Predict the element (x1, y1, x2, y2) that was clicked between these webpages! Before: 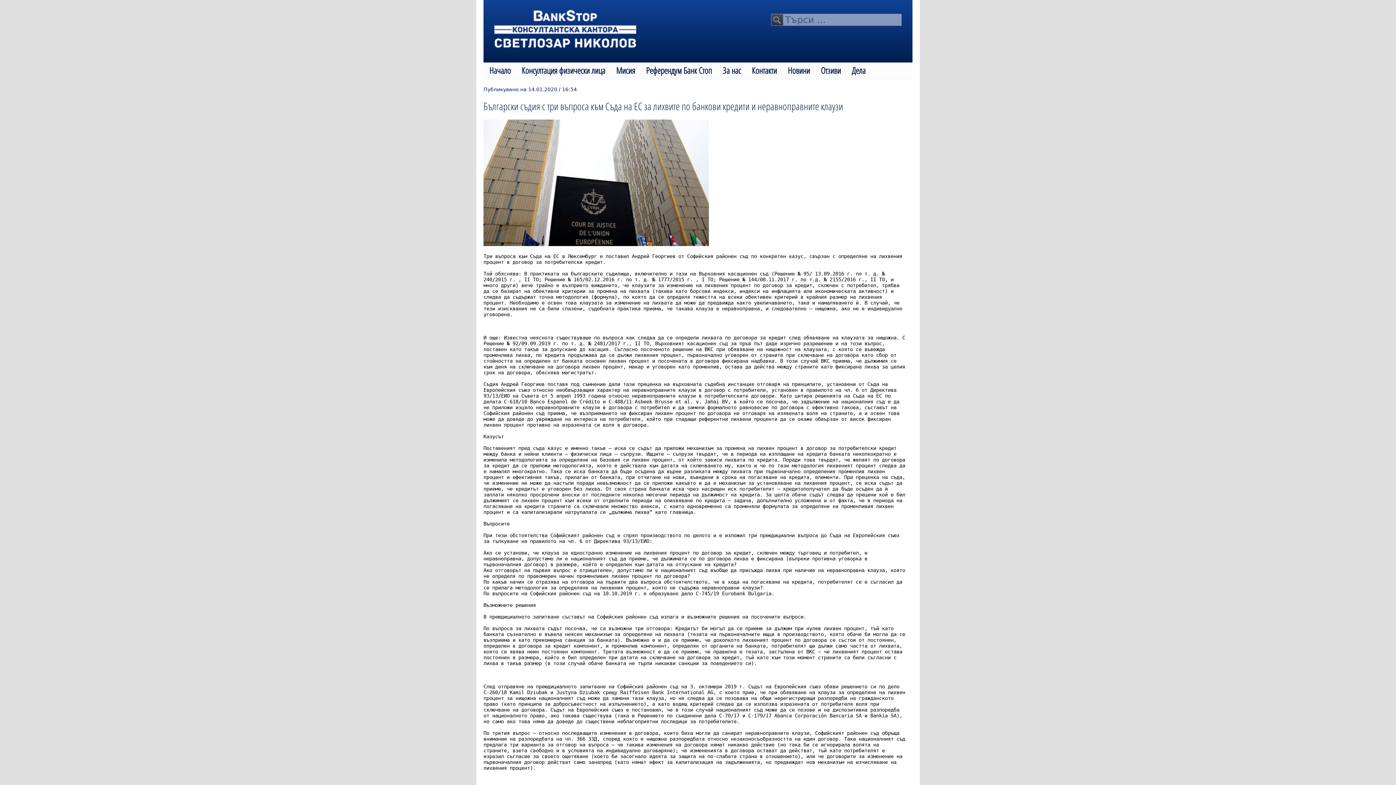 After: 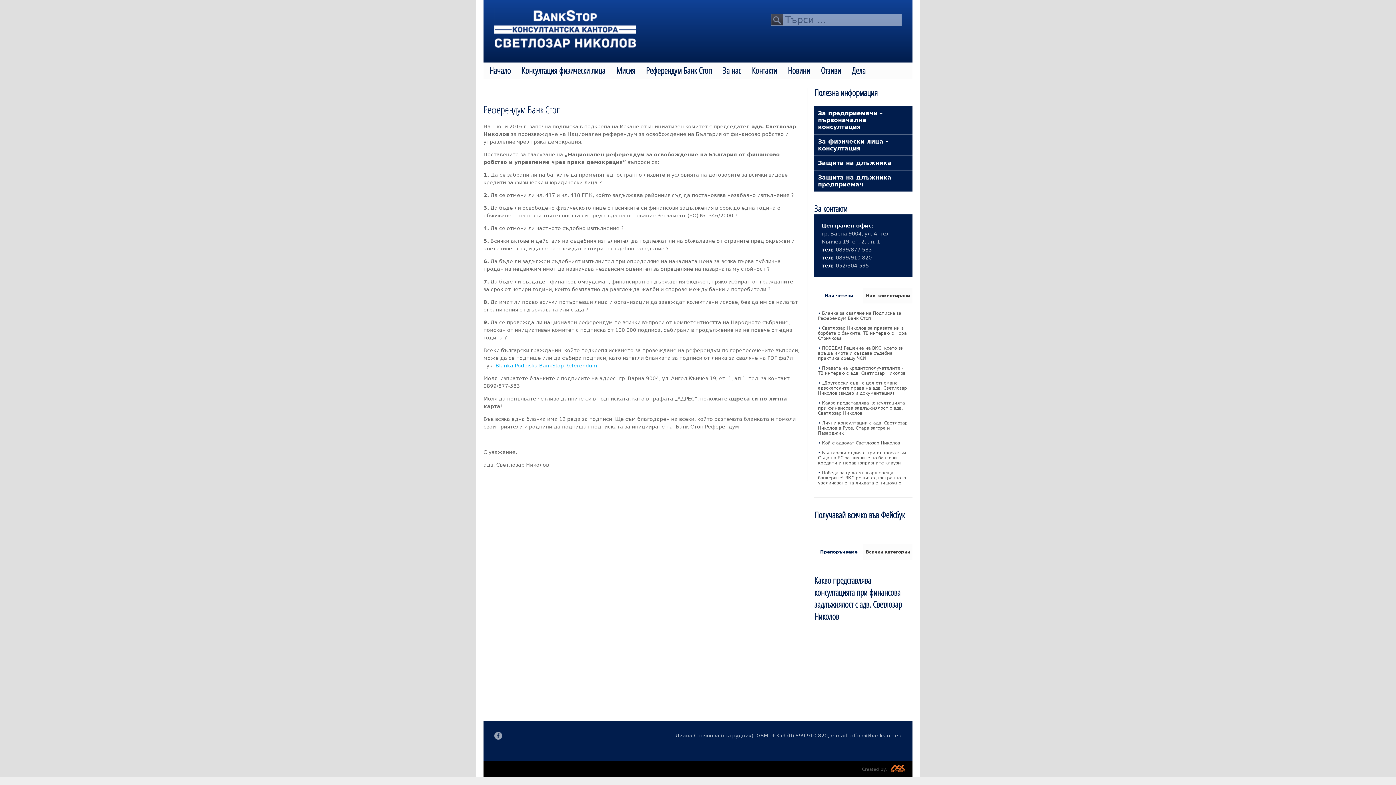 Action: label: Референдум Банк Стоп bbox: (646, 64, 712, 76)